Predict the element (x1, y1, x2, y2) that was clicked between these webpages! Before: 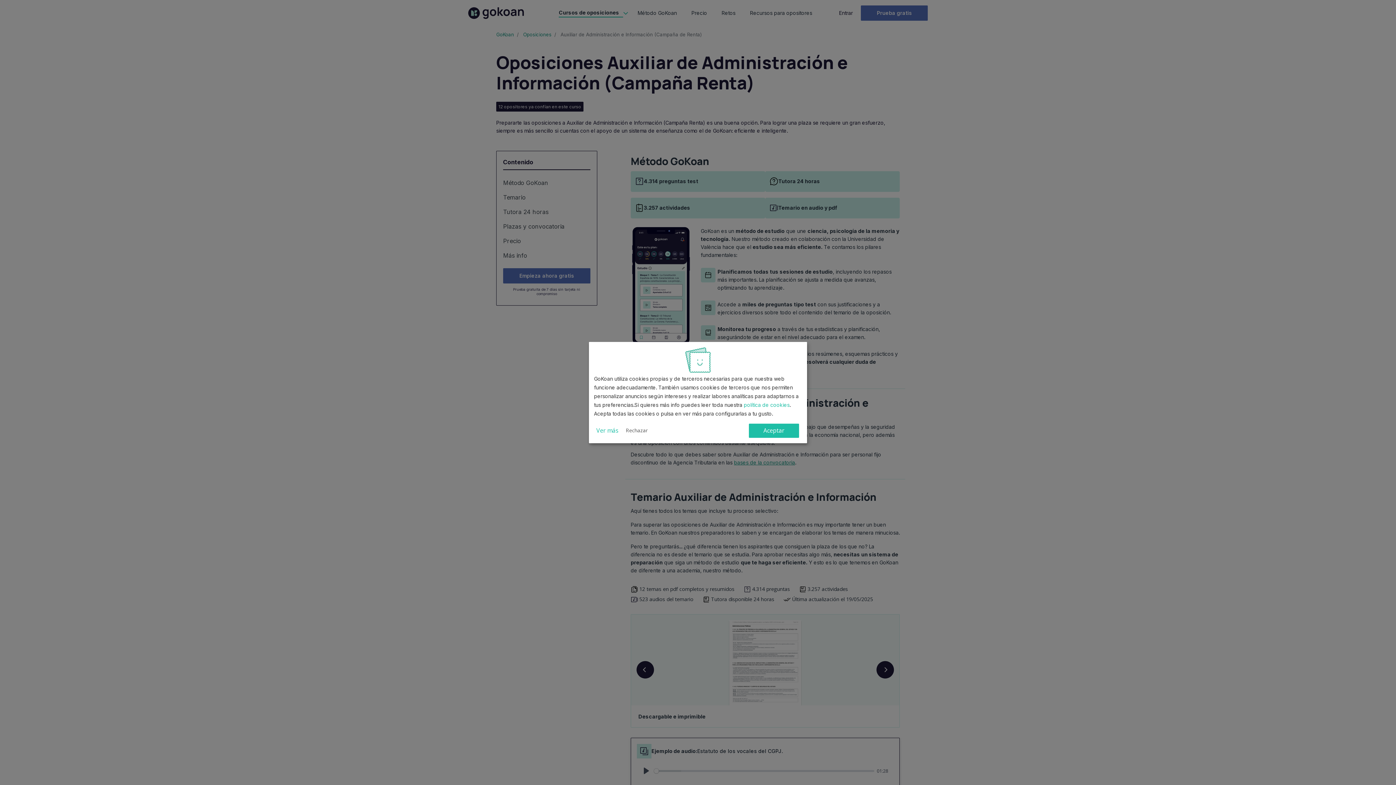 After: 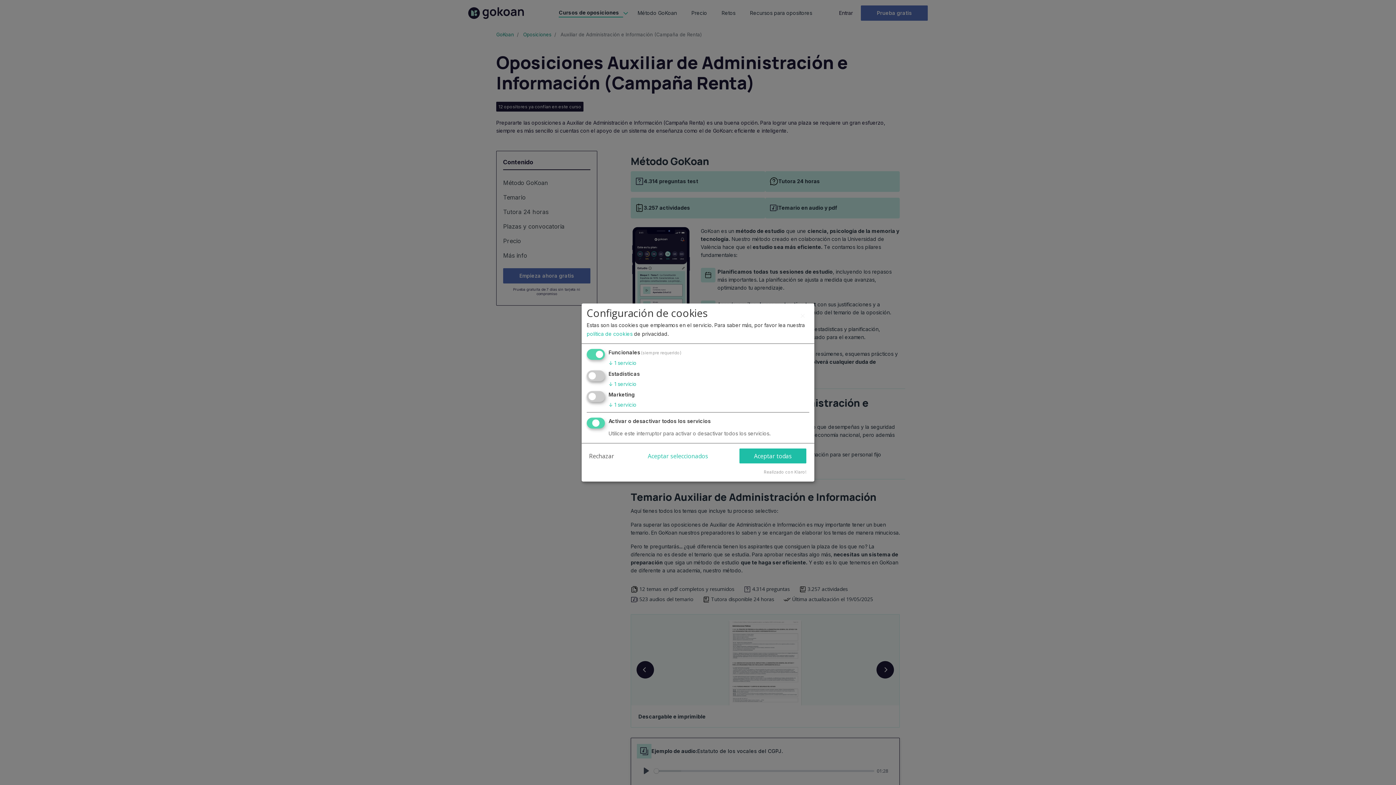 Action: bbox: (594, 423, 621, 438) label: Ver más